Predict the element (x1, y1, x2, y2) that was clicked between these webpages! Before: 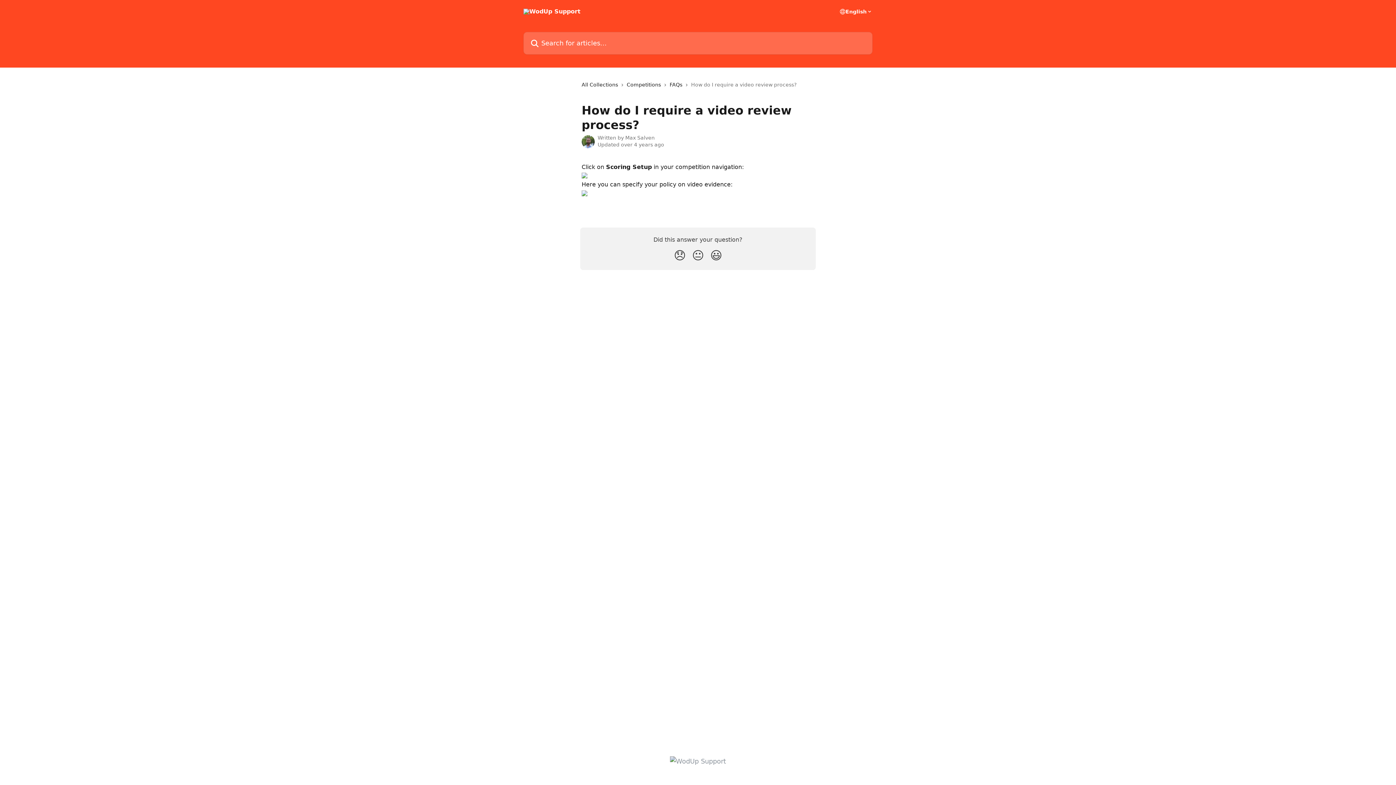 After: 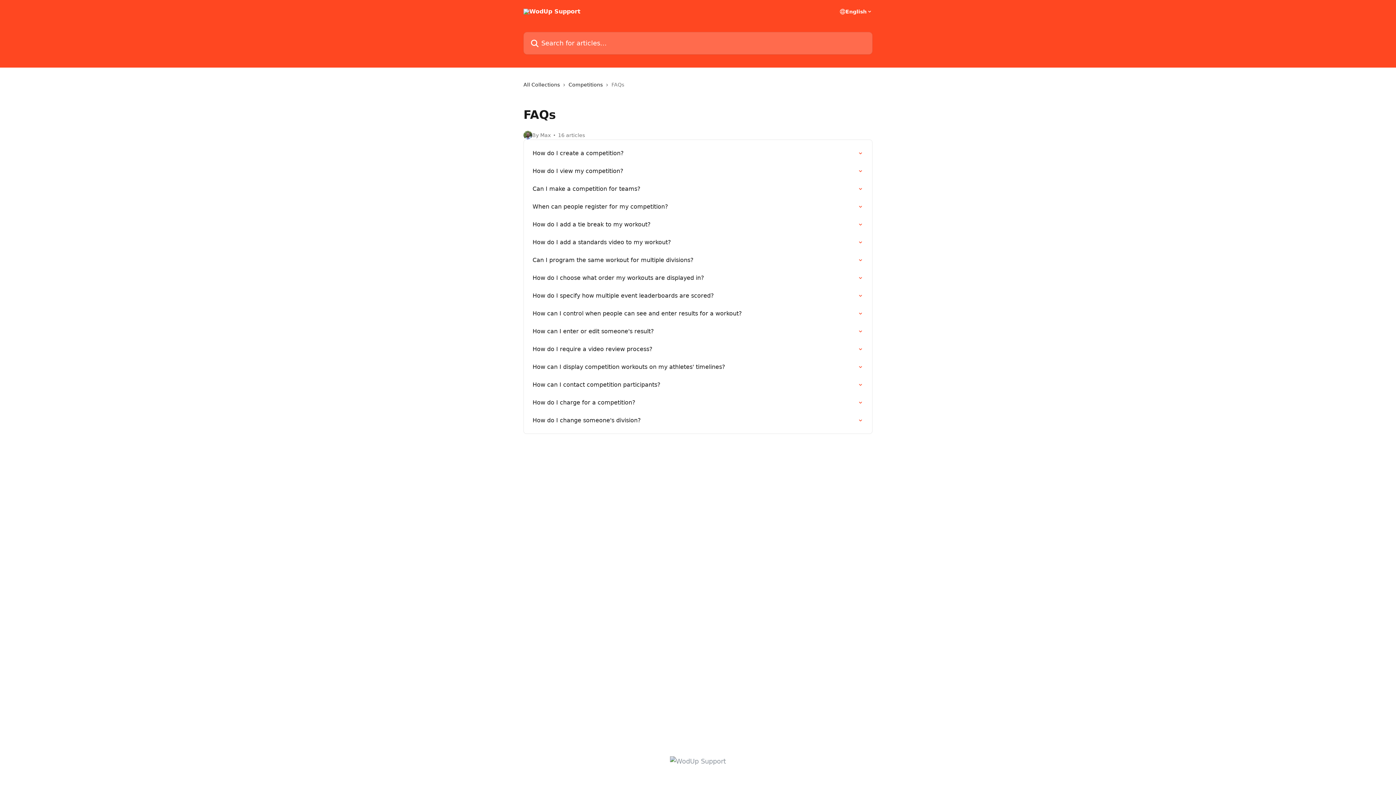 Action: label: FAQs bbox: (669, 80, 685, 88)